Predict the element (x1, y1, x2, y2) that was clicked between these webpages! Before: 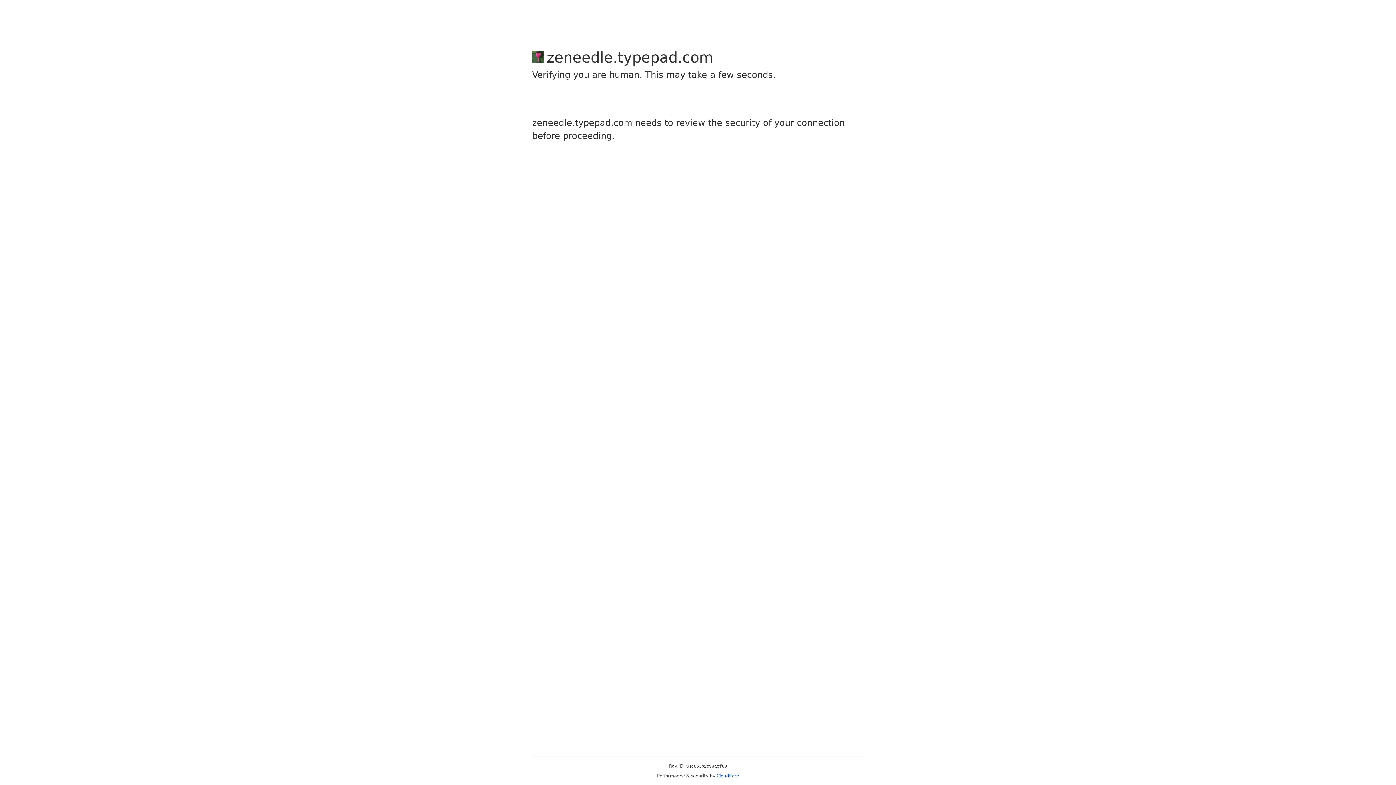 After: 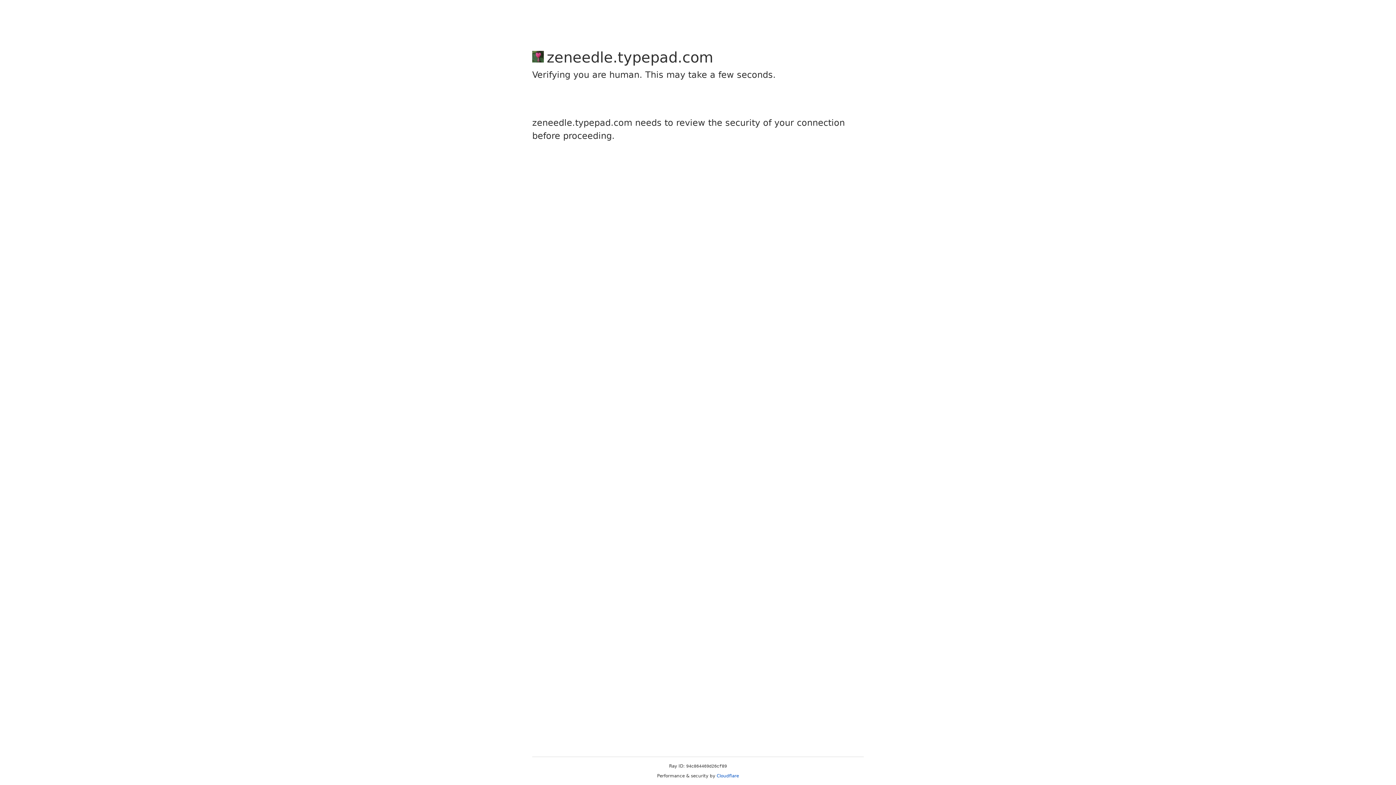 Action: bbox: (716, 773, 739, 778) label: Cloudflare